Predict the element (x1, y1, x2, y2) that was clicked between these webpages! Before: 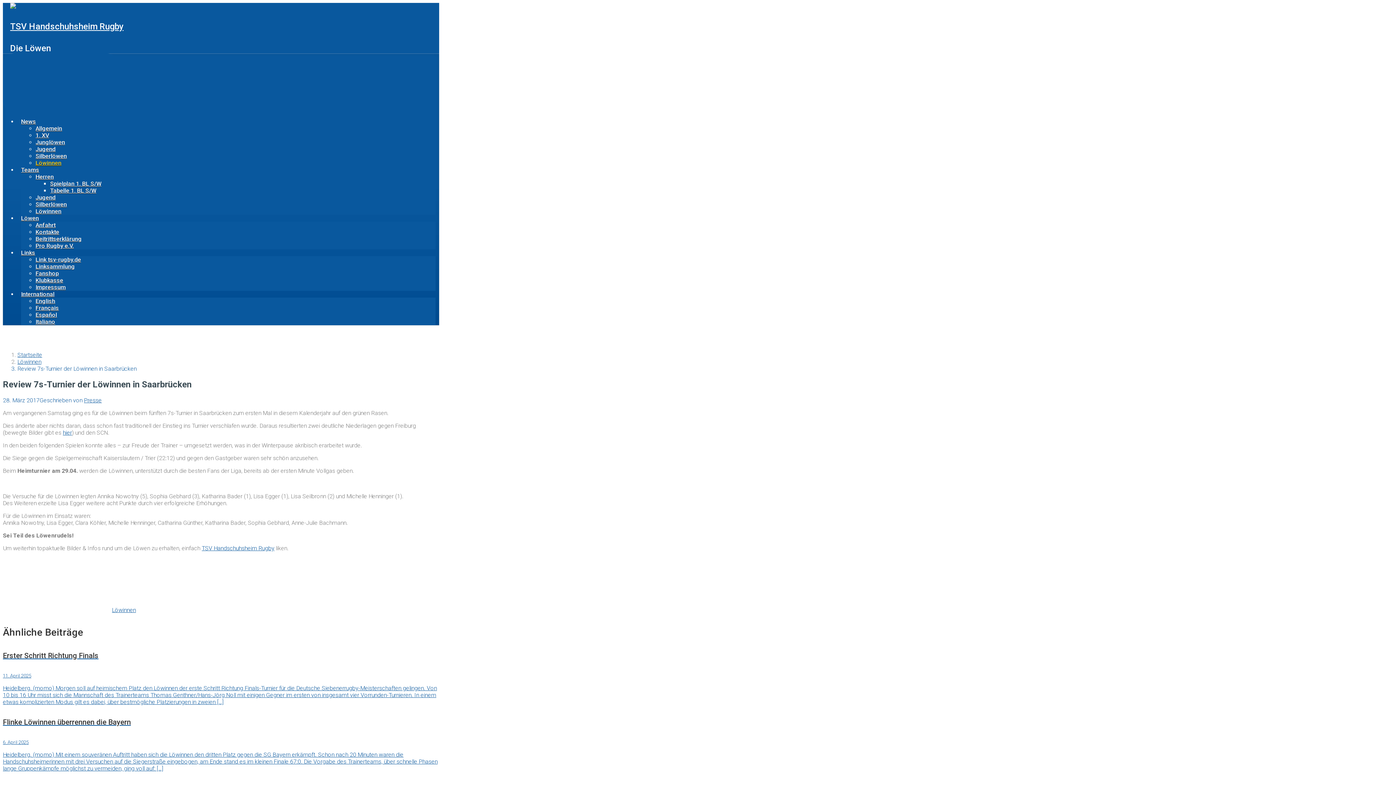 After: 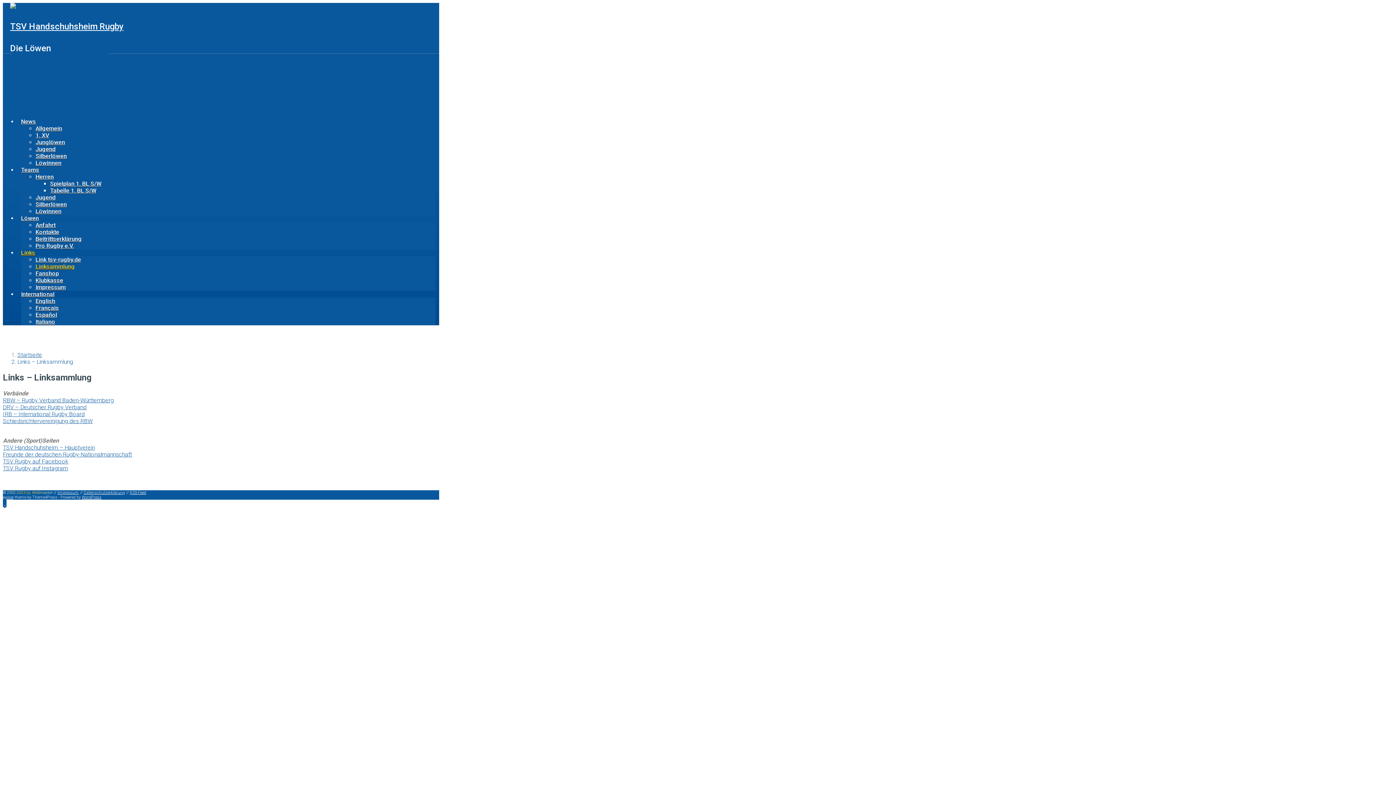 Action: label: Linksammlung bbox: (35, 263, 74, 270)